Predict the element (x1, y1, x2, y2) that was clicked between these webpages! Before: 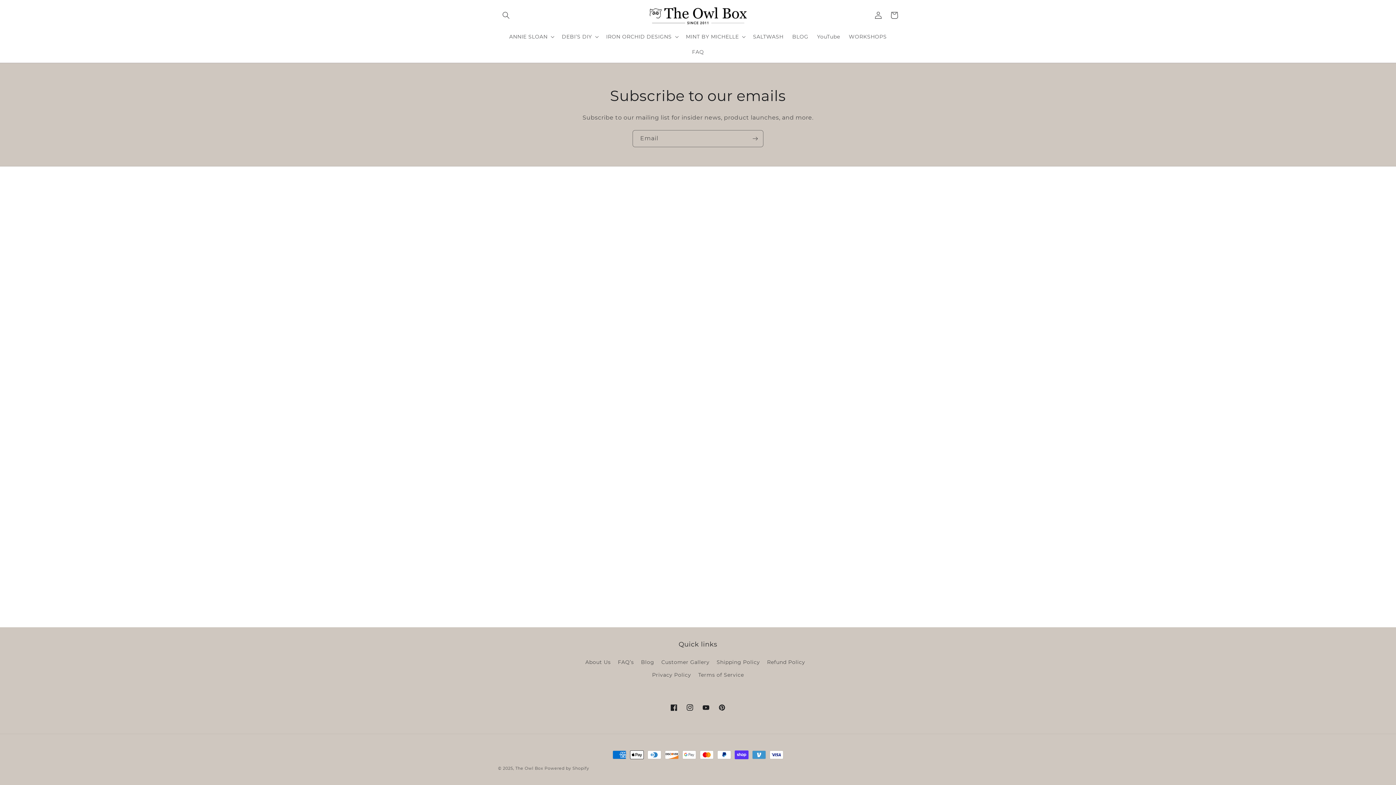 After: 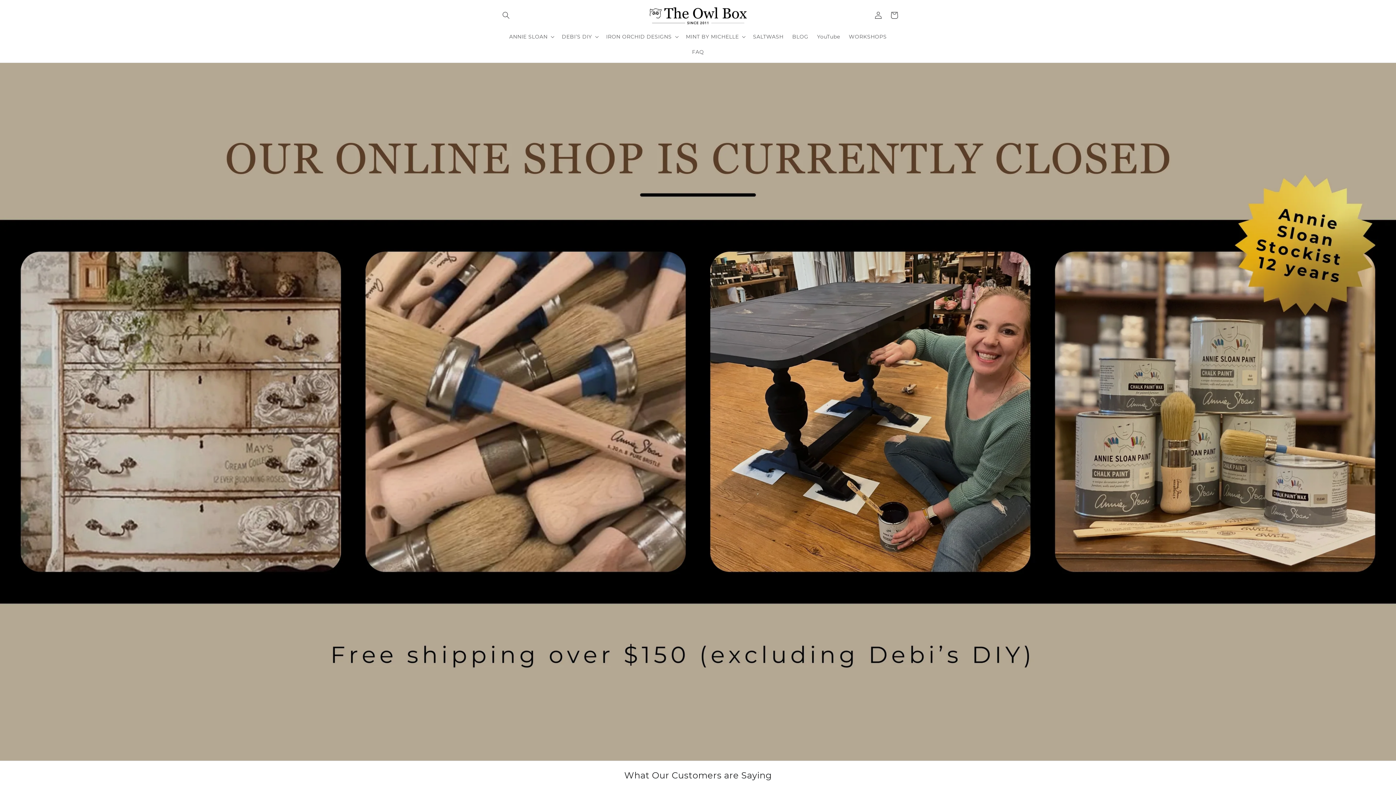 Action: bbox: (642, 1, 753, 29)